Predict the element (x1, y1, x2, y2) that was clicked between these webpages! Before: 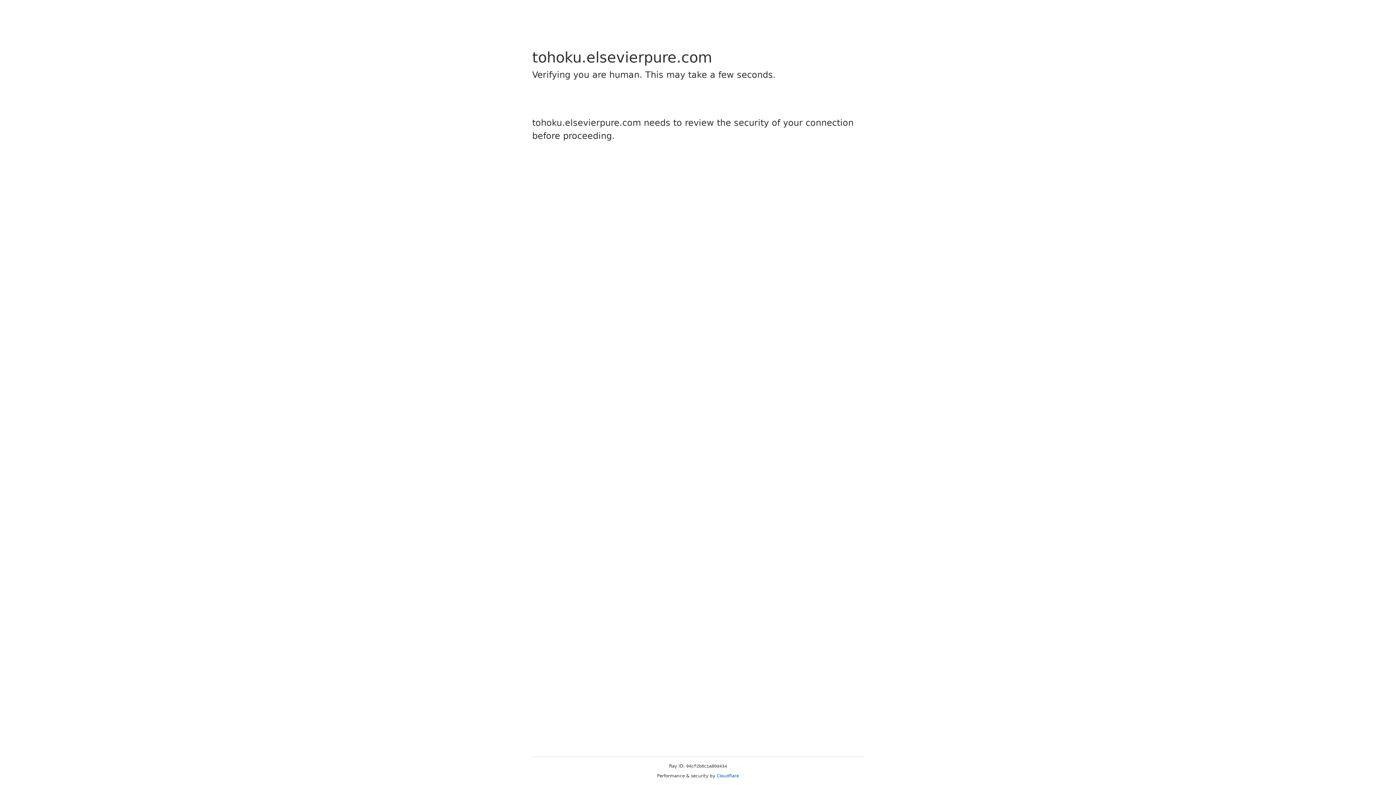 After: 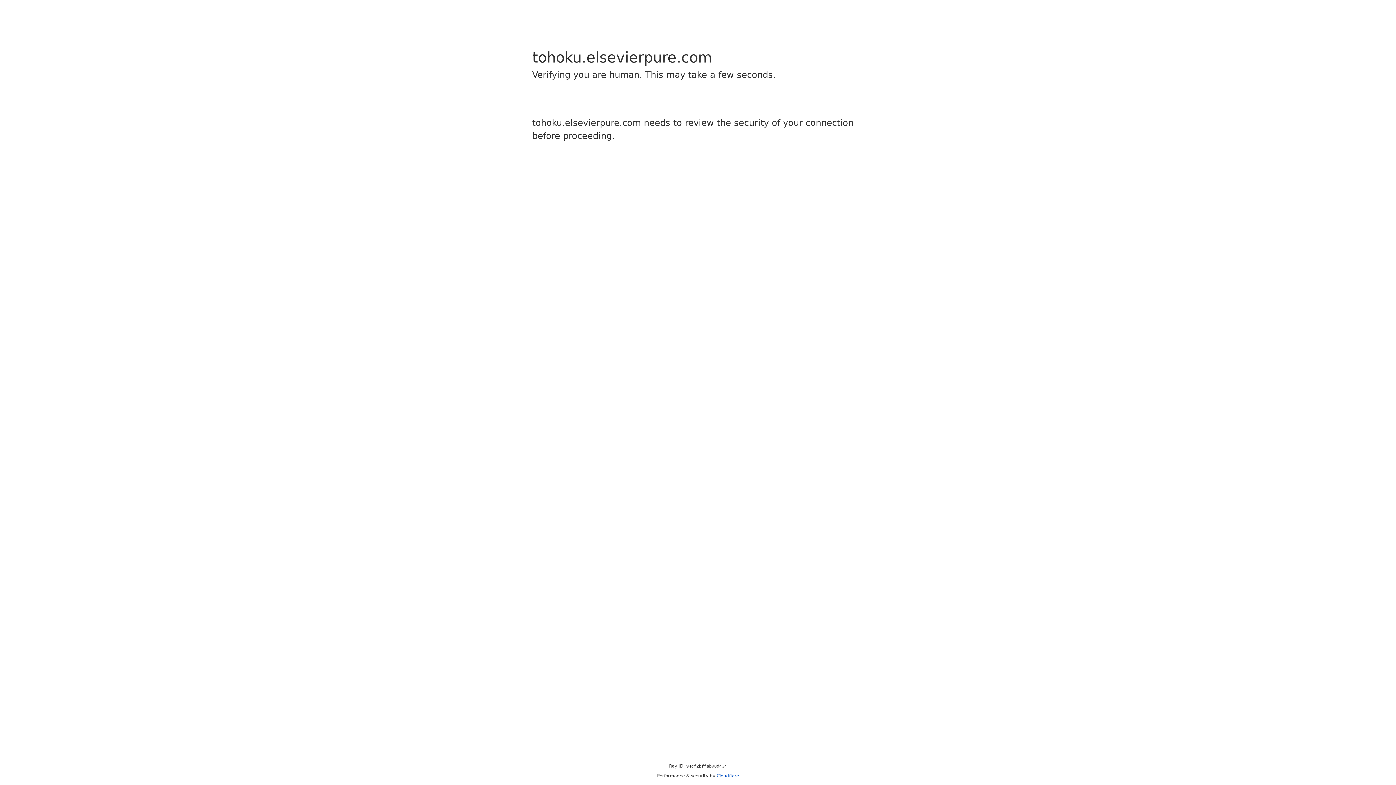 Action: bbox: (716, 773, 739, 778) label: Cloudflare